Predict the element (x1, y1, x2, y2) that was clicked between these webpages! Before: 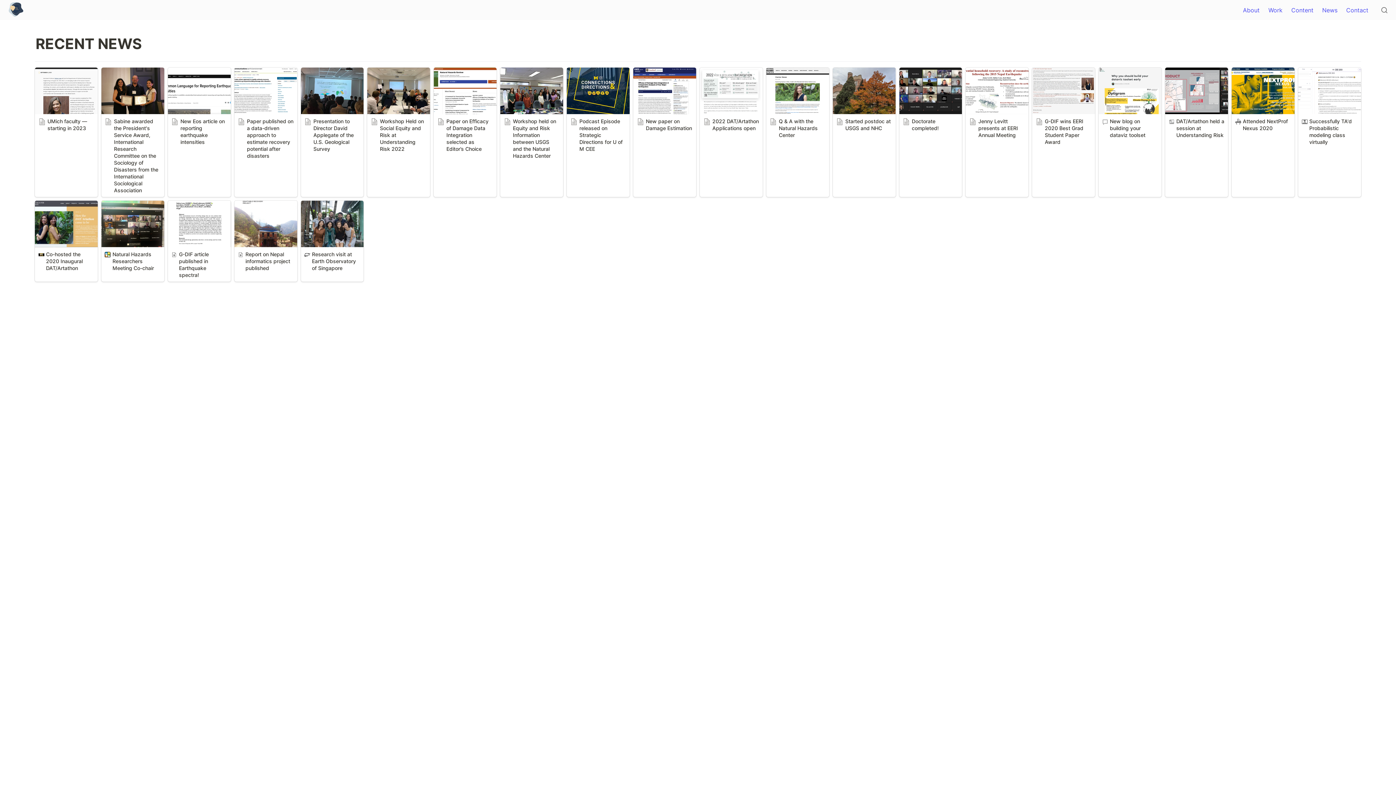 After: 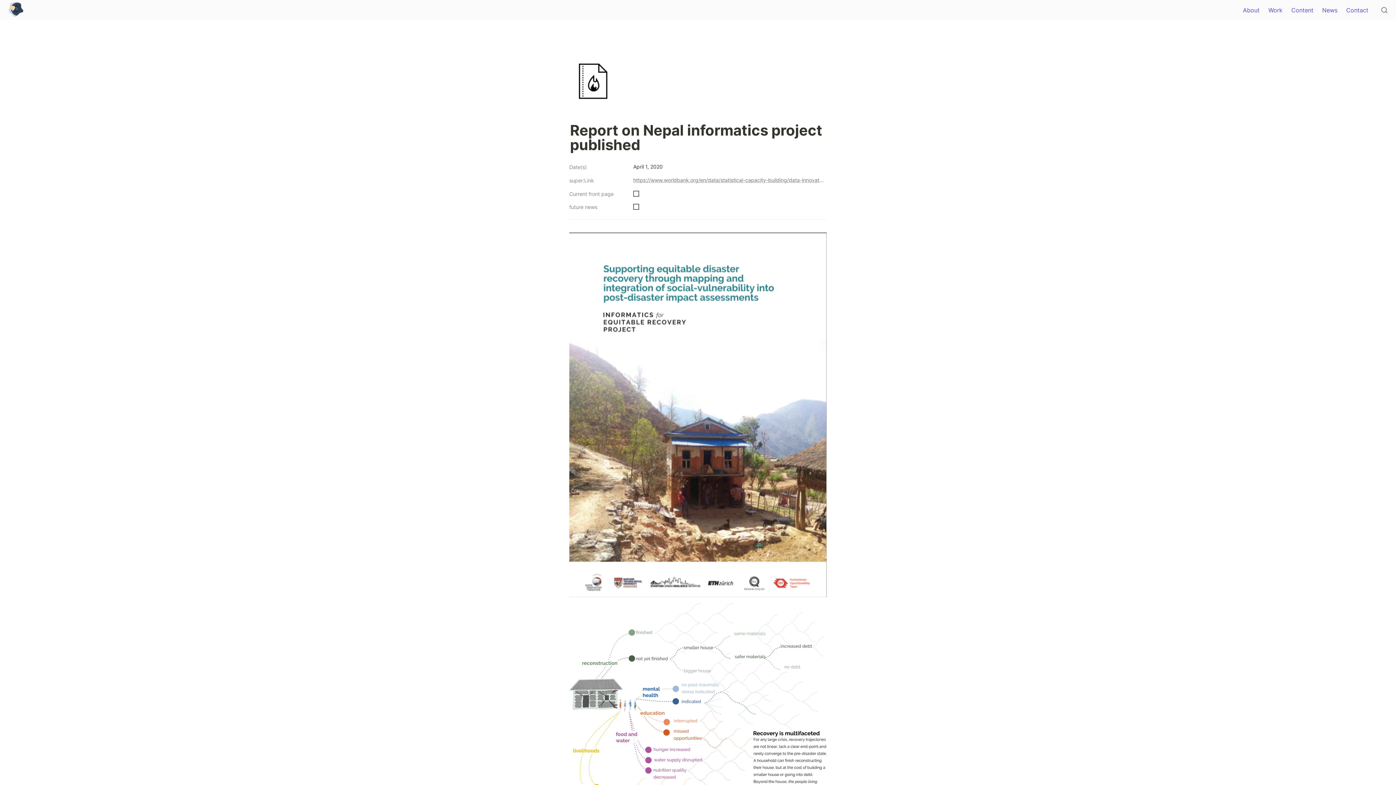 Action: bbox: (234, 200, 297, 281) label: Report on Nepal informatics project published